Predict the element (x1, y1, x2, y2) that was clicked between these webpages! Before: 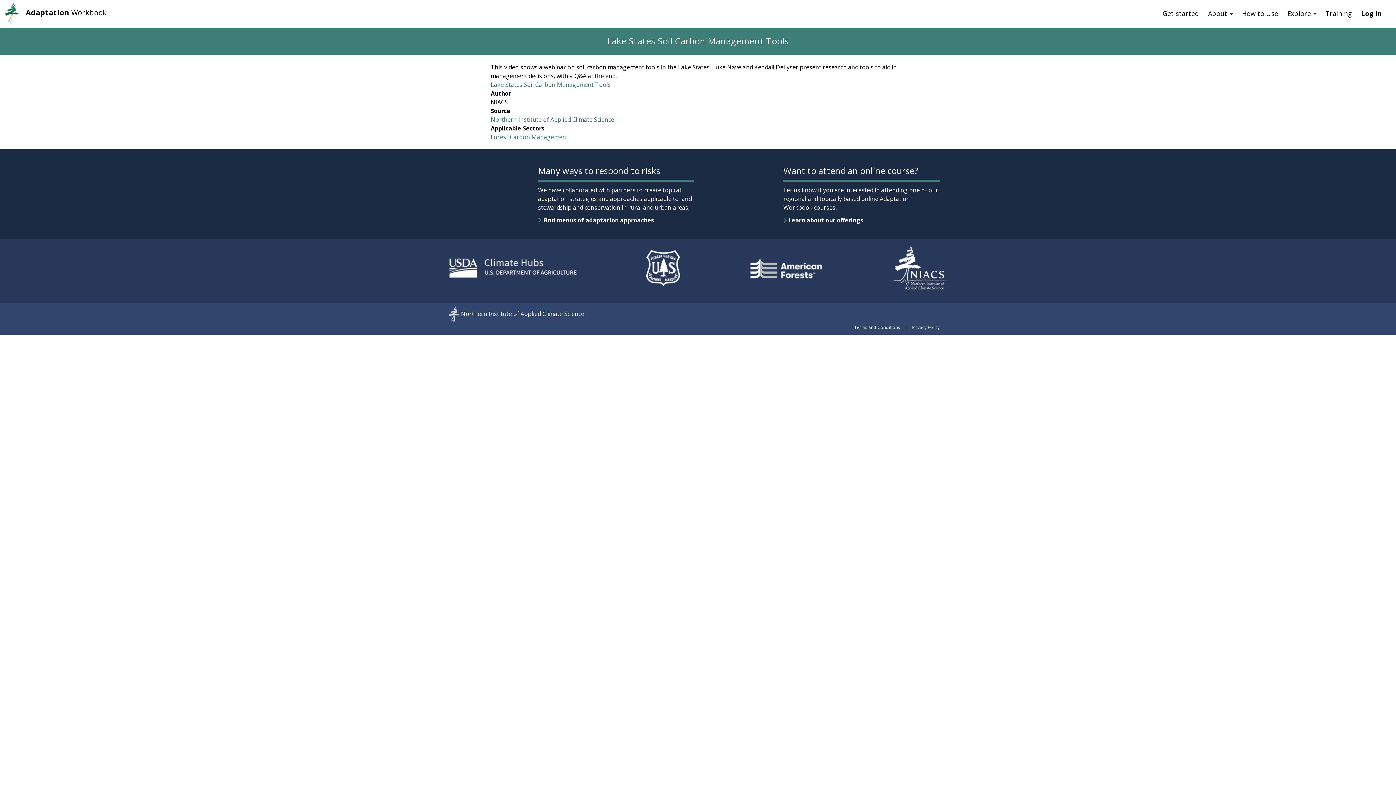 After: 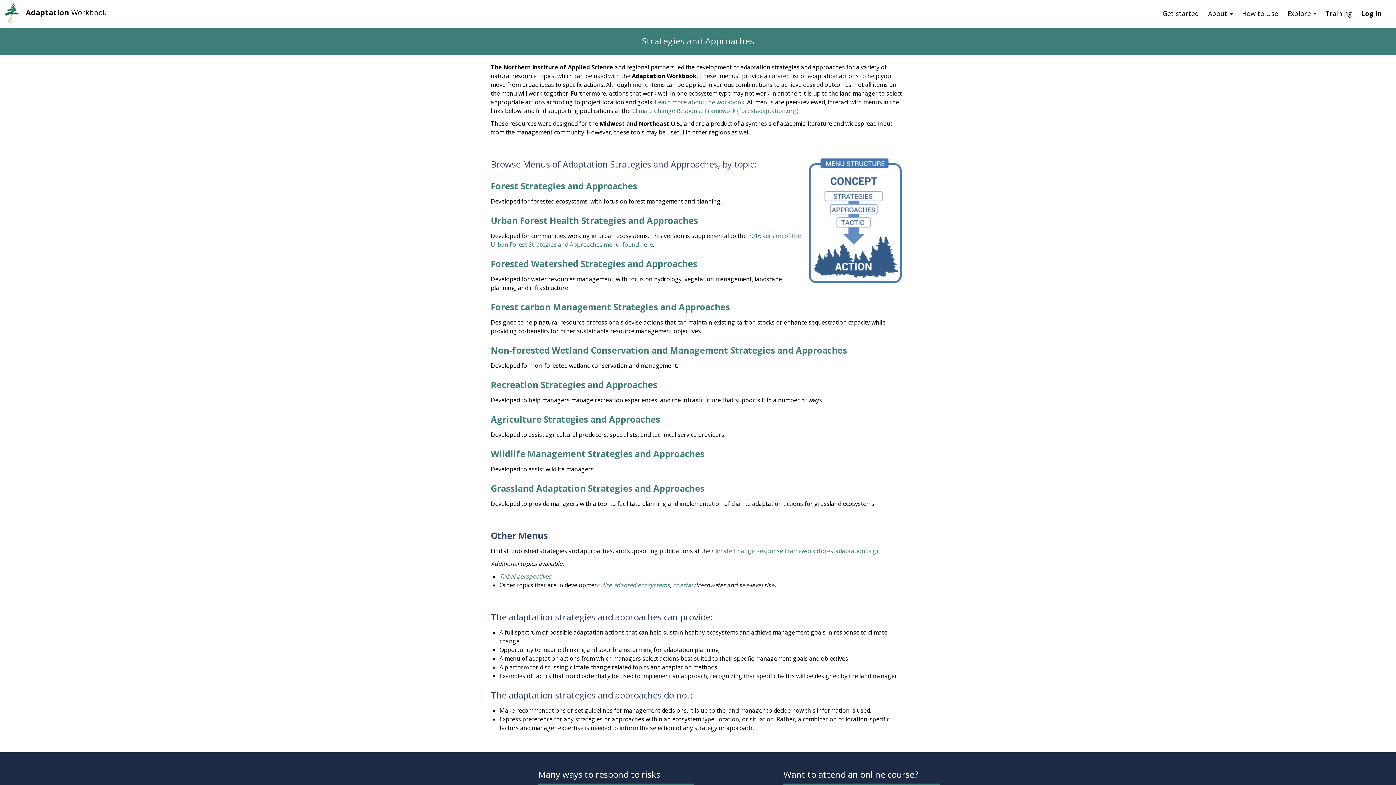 Action: bbox: (538, 216, 654, 224) label:  Find menus of adaptation approaches